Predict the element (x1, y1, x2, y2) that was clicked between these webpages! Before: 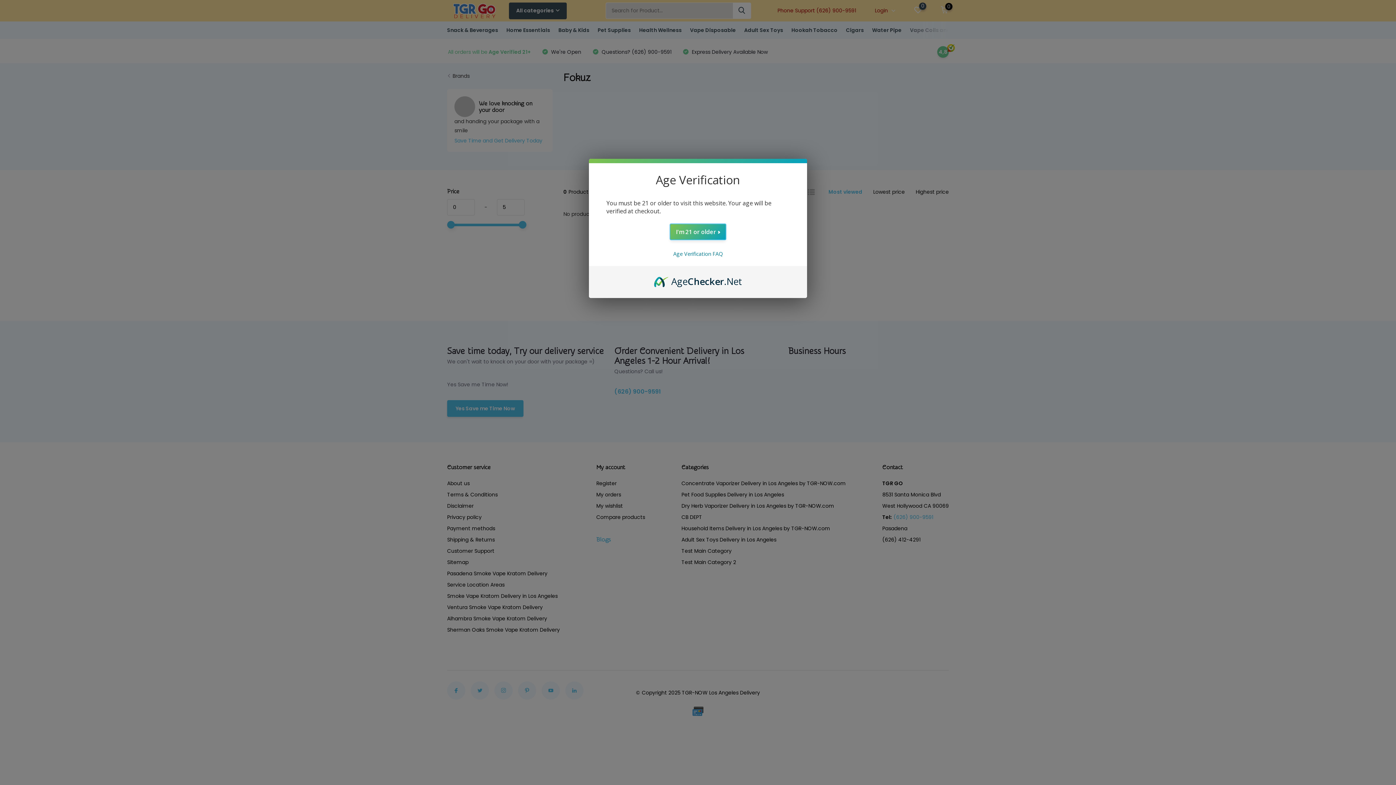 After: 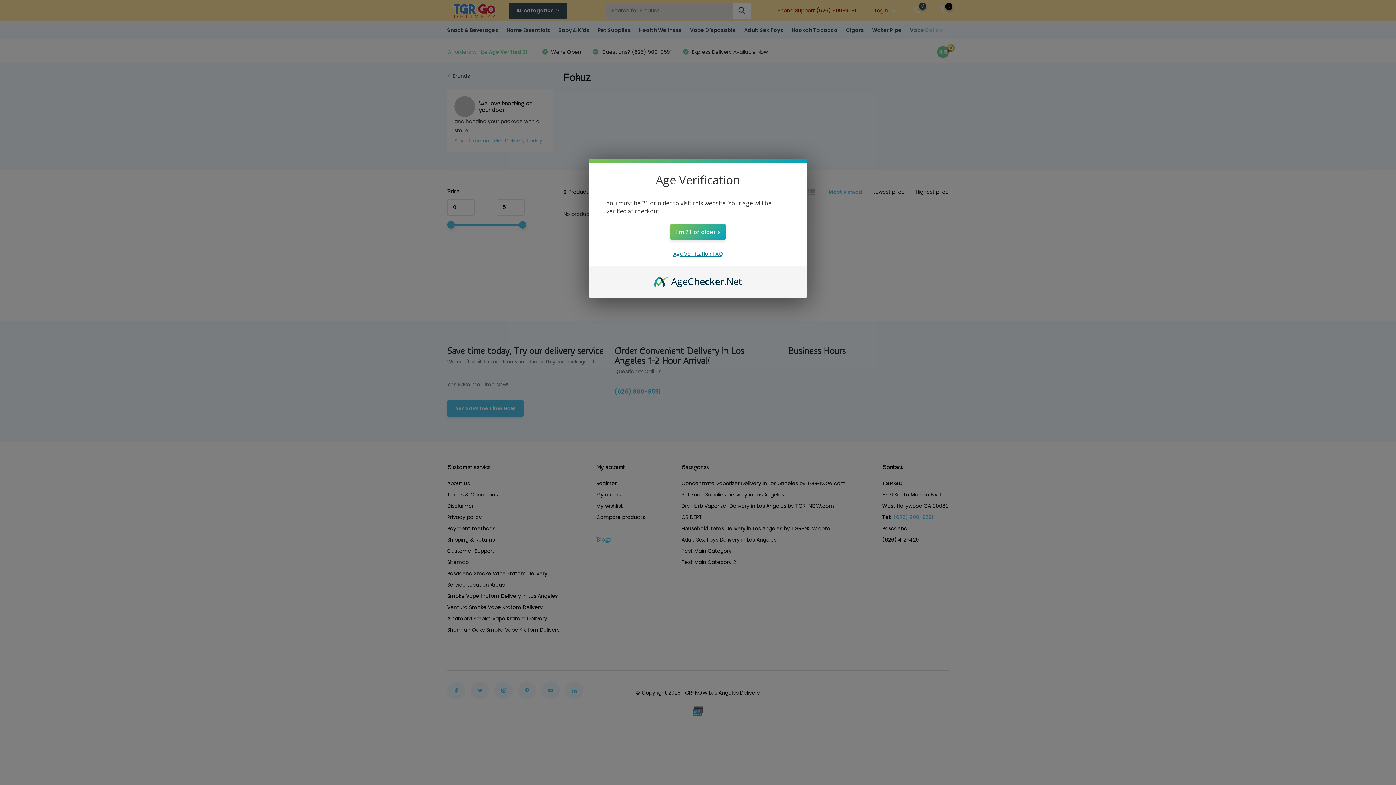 Action: label: Age Verification FAQ bbox: (673, 250, 722, 257)